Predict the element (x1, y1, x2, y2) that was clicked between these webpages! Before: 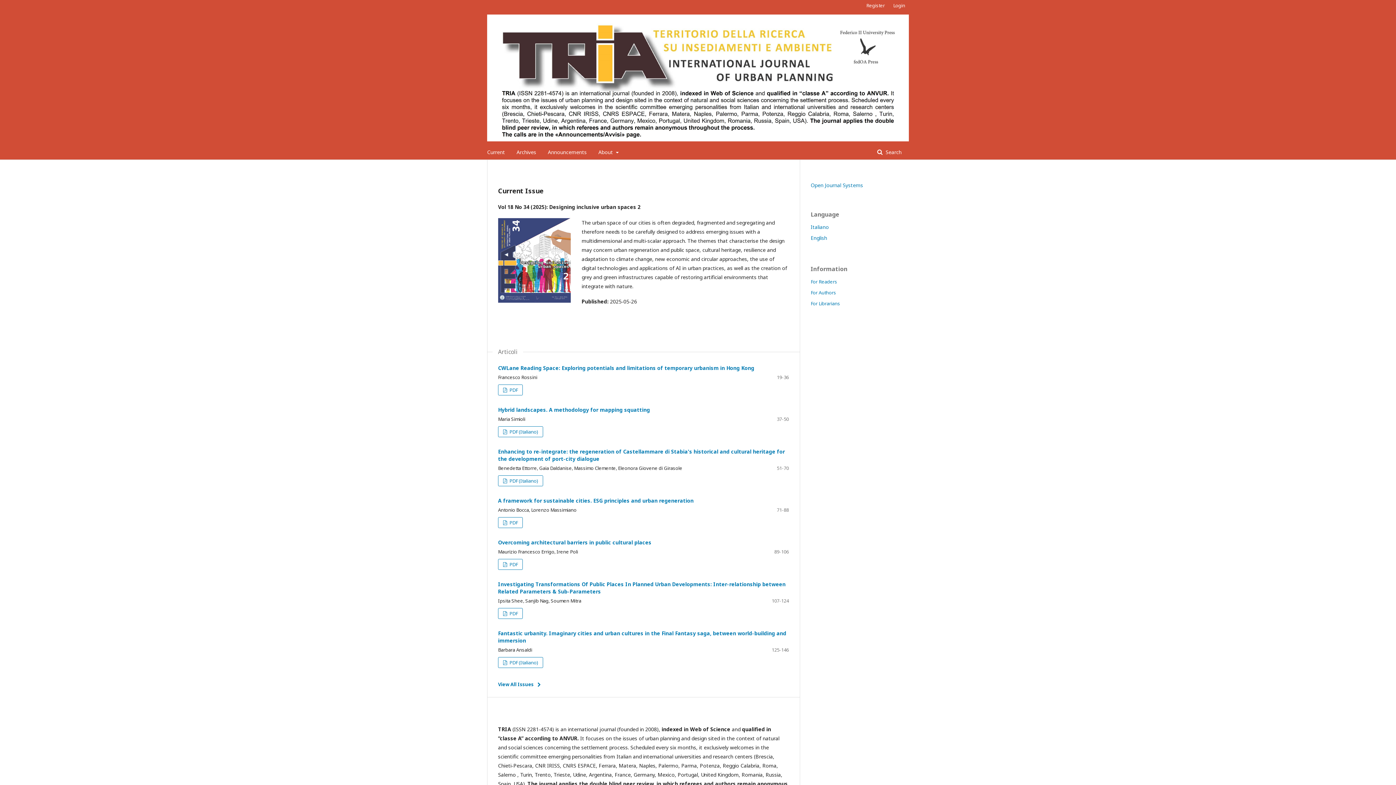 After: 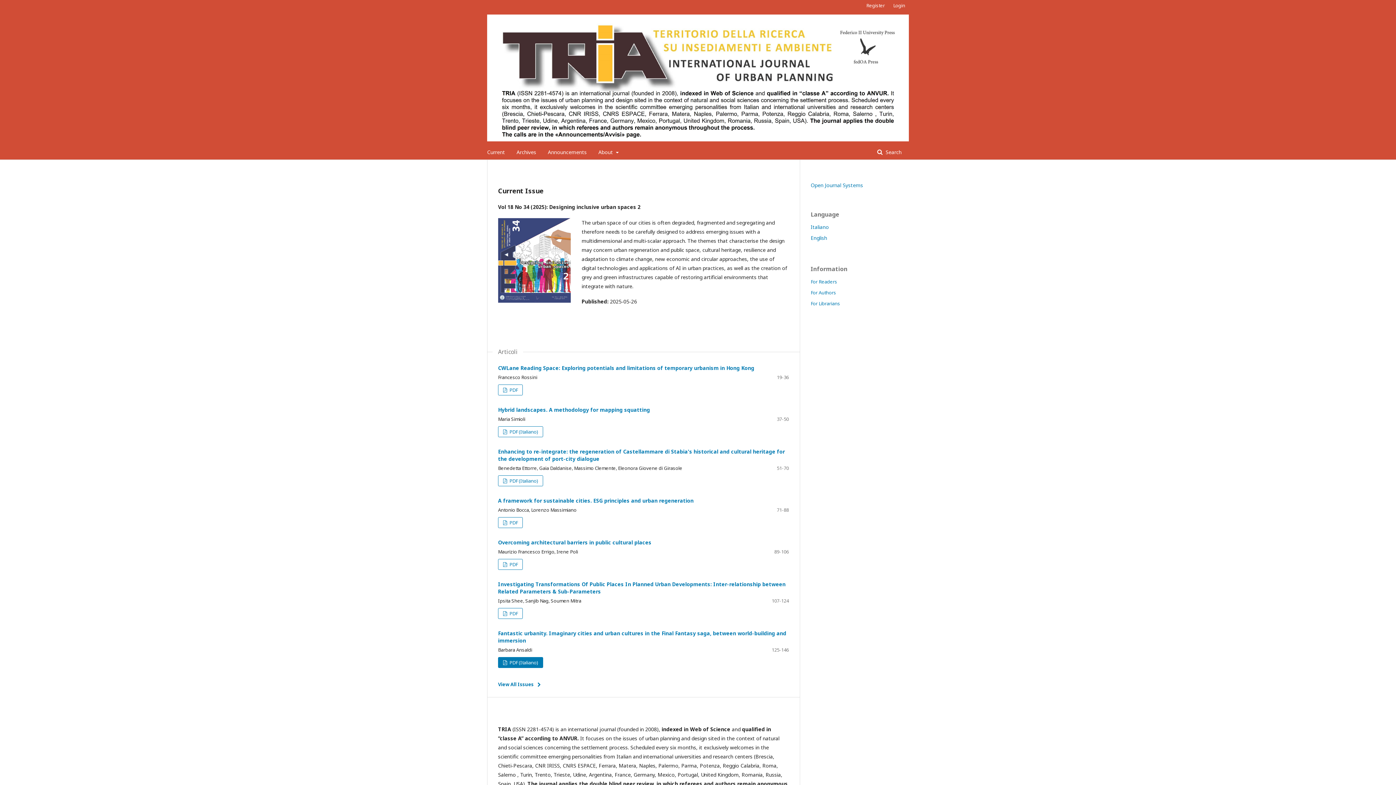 Action: label:  PDF (Italiano) bbox: (498, 657, 543, 668)